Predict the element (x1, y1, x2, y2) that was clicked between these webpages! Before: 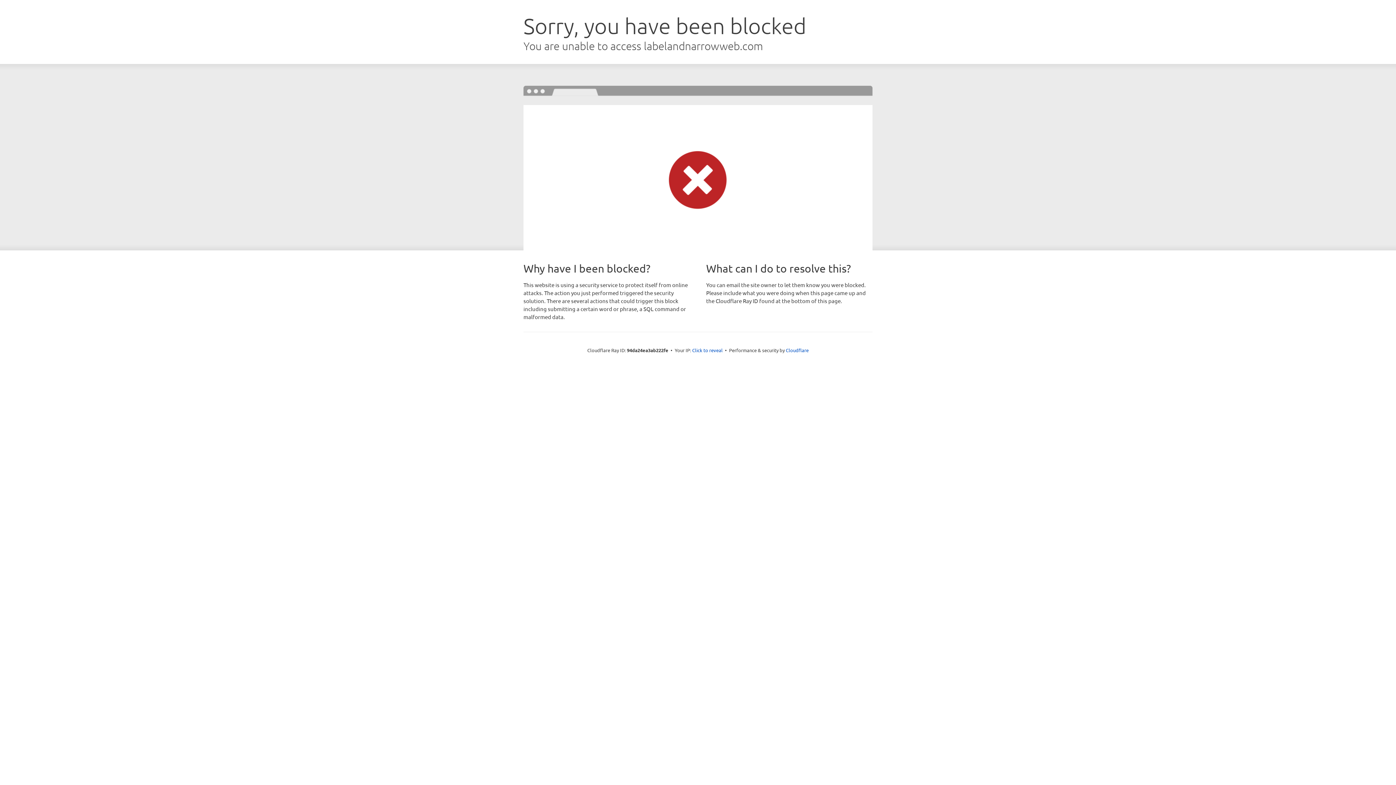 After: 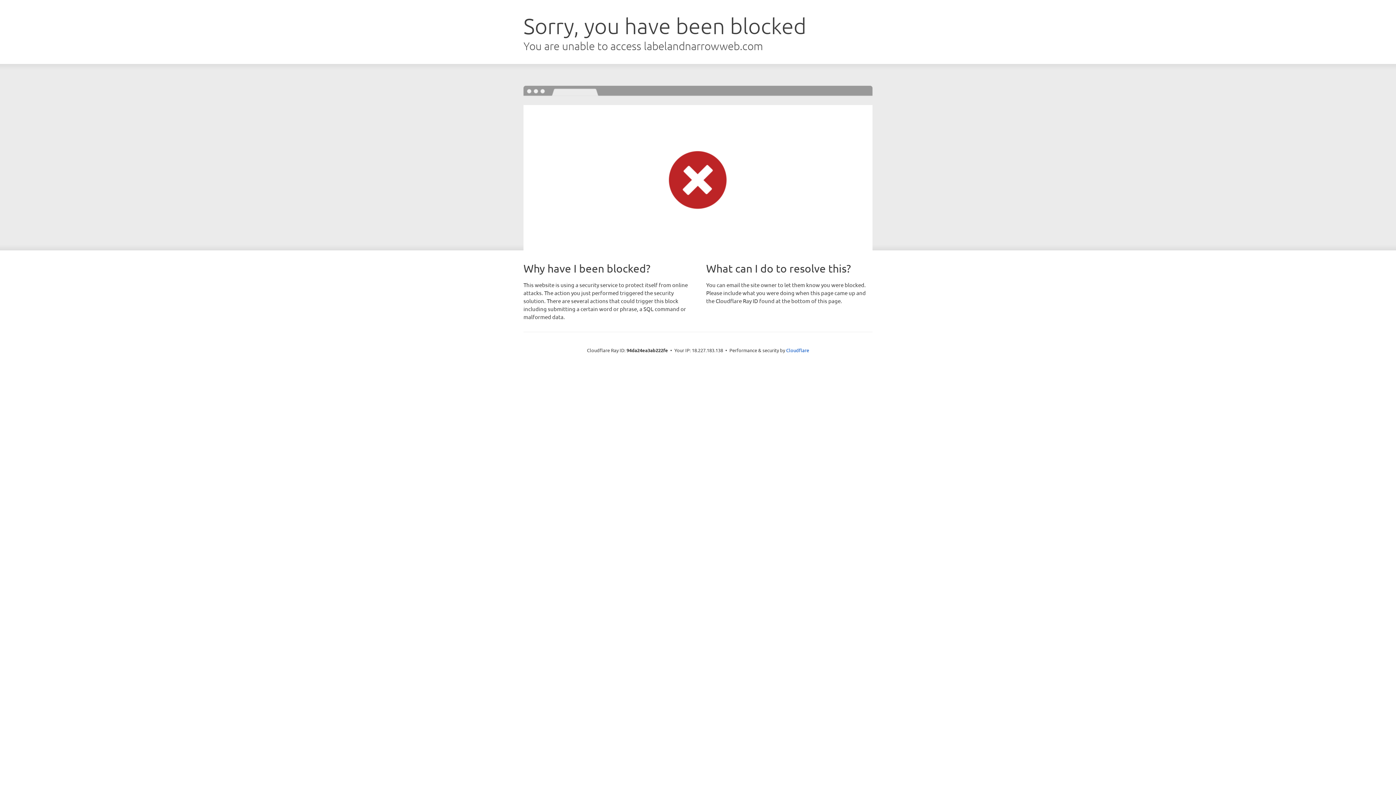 Action: bbox: (692, 346, 722, 353) label: Click to reveal